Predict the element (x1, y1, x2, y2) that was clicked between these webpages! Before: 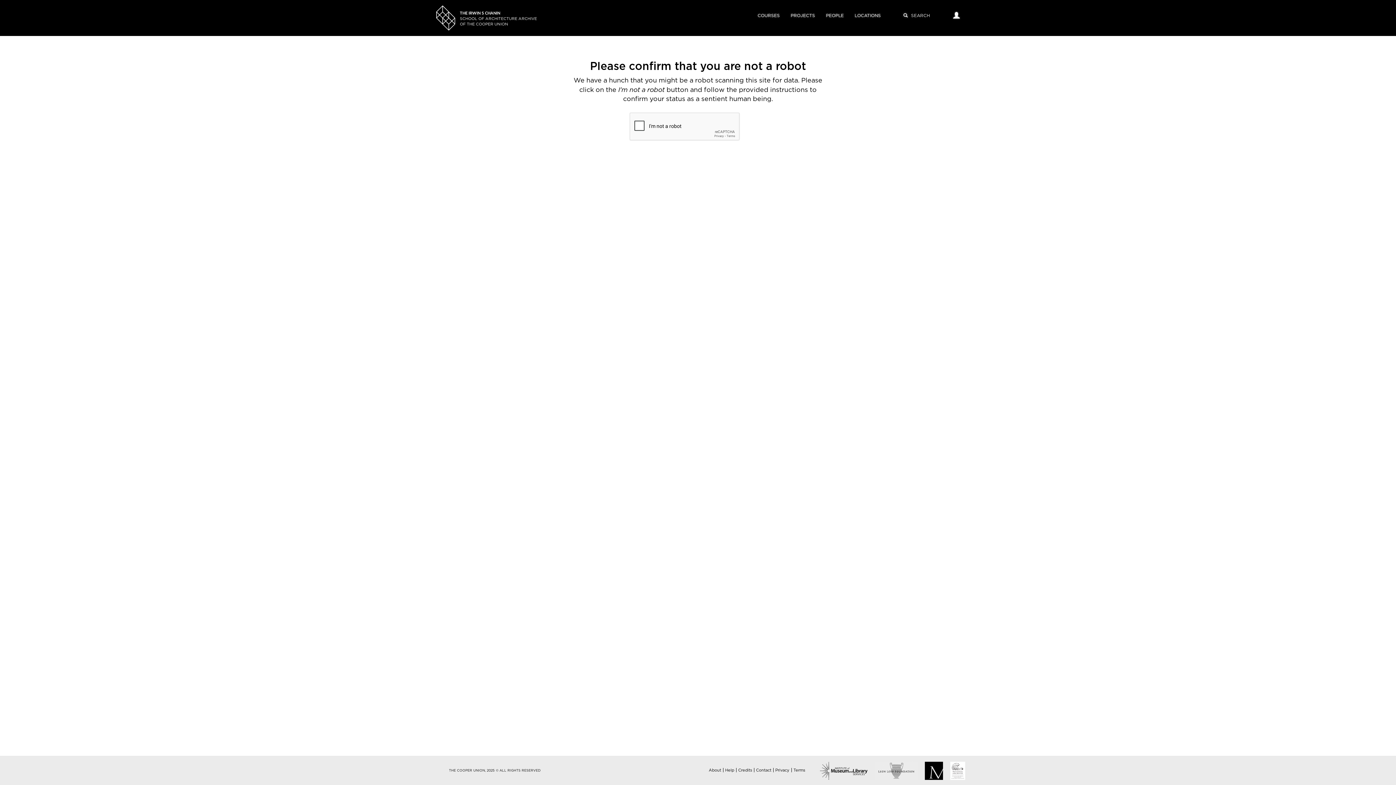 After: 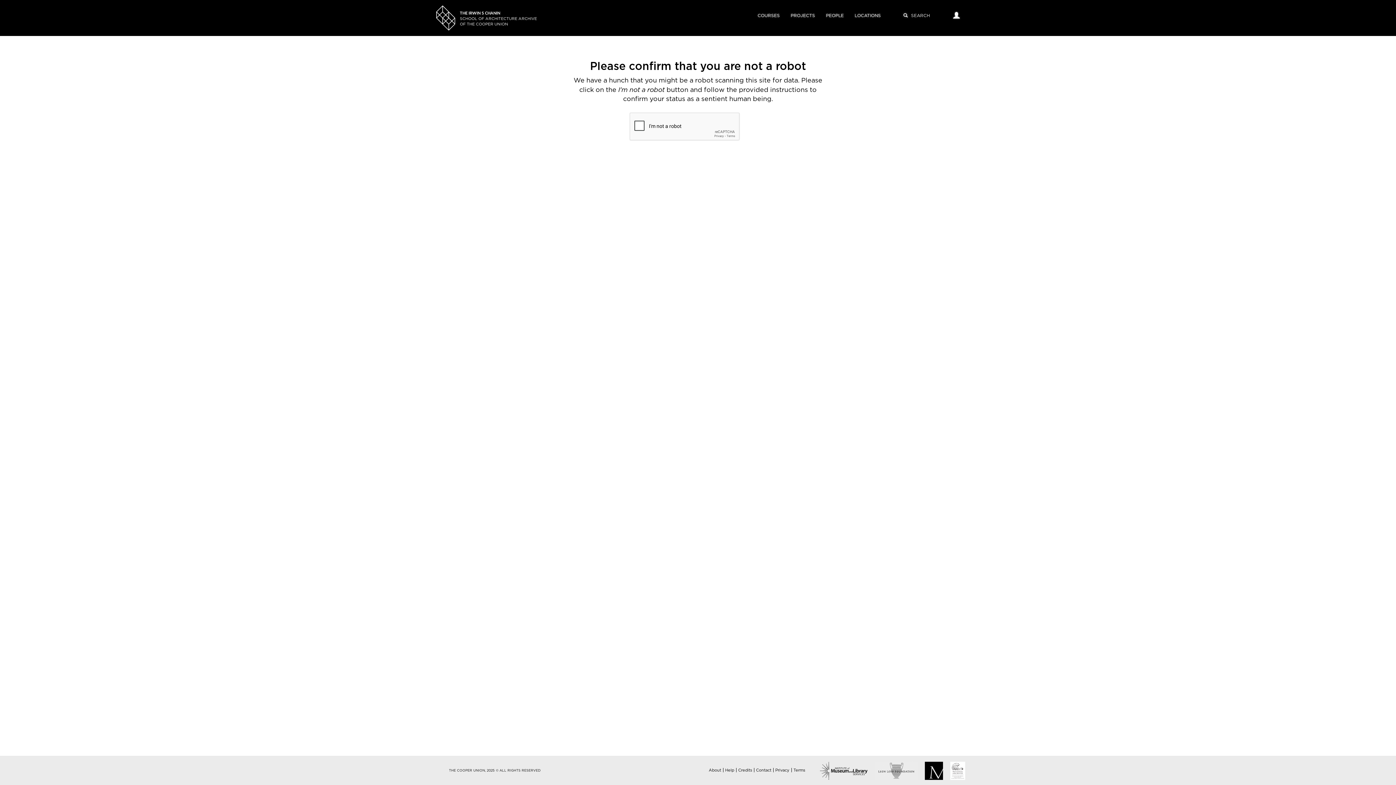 Action: label: About bbox: (708, 768, 721, 772)